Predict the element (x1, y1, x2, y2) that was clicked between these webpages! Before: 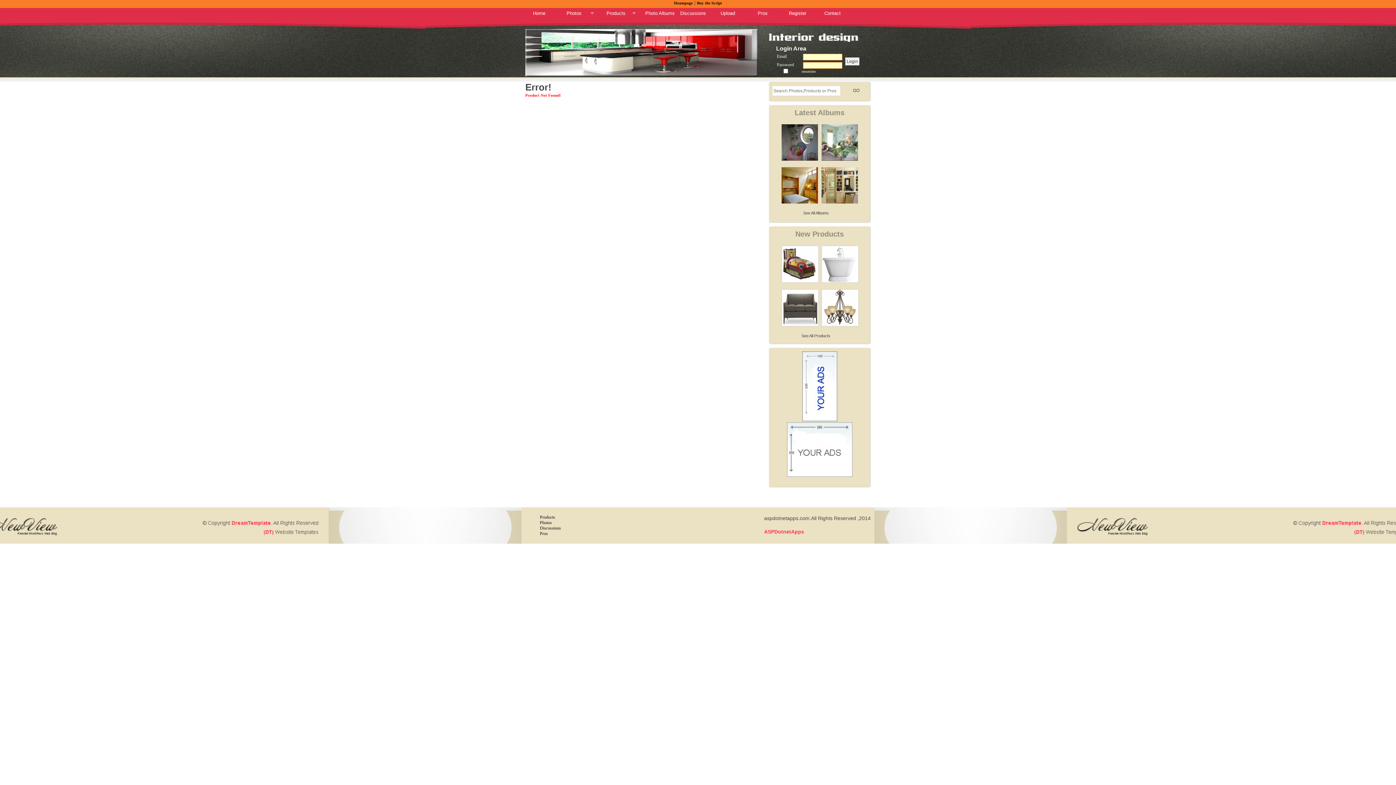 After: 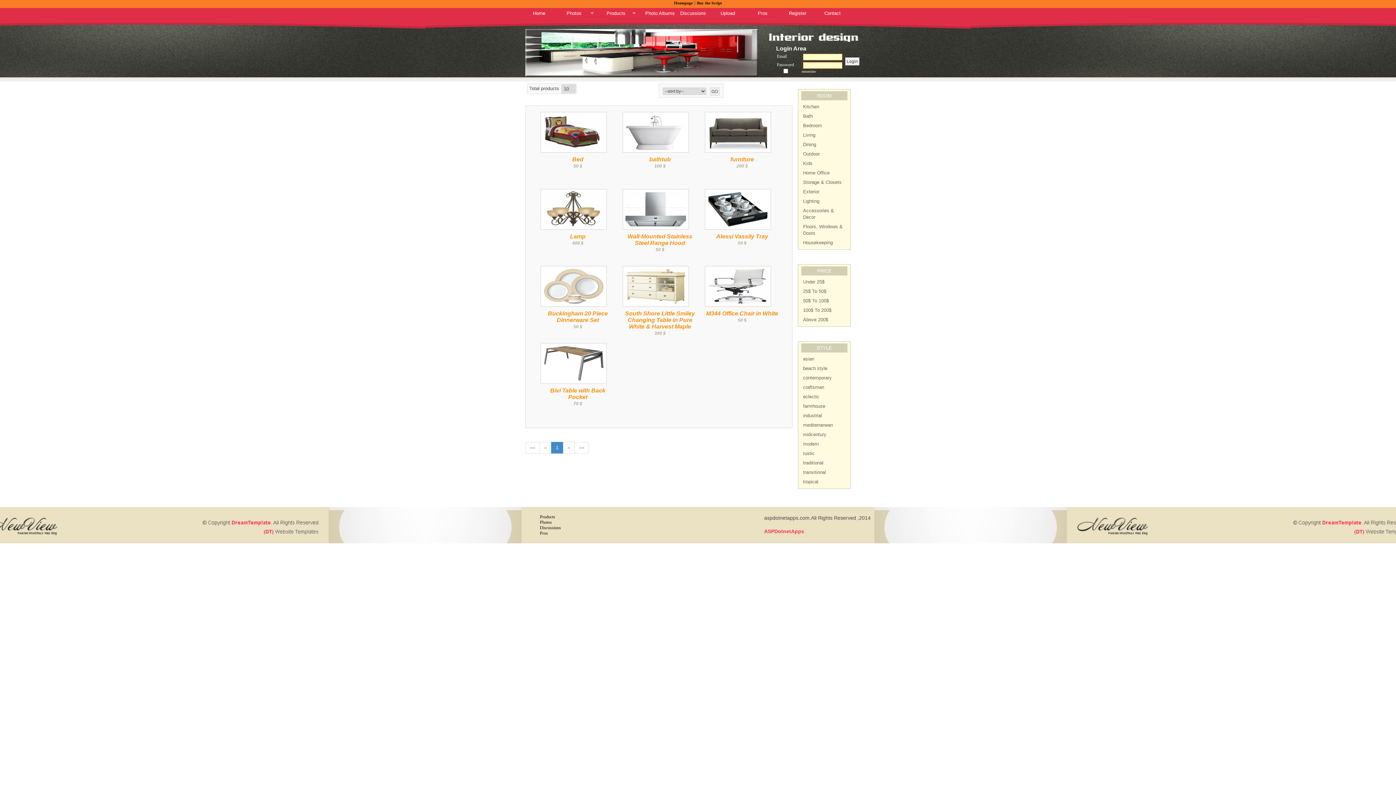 Action: bbox: (801, 333, 830, 338) label: See All Products